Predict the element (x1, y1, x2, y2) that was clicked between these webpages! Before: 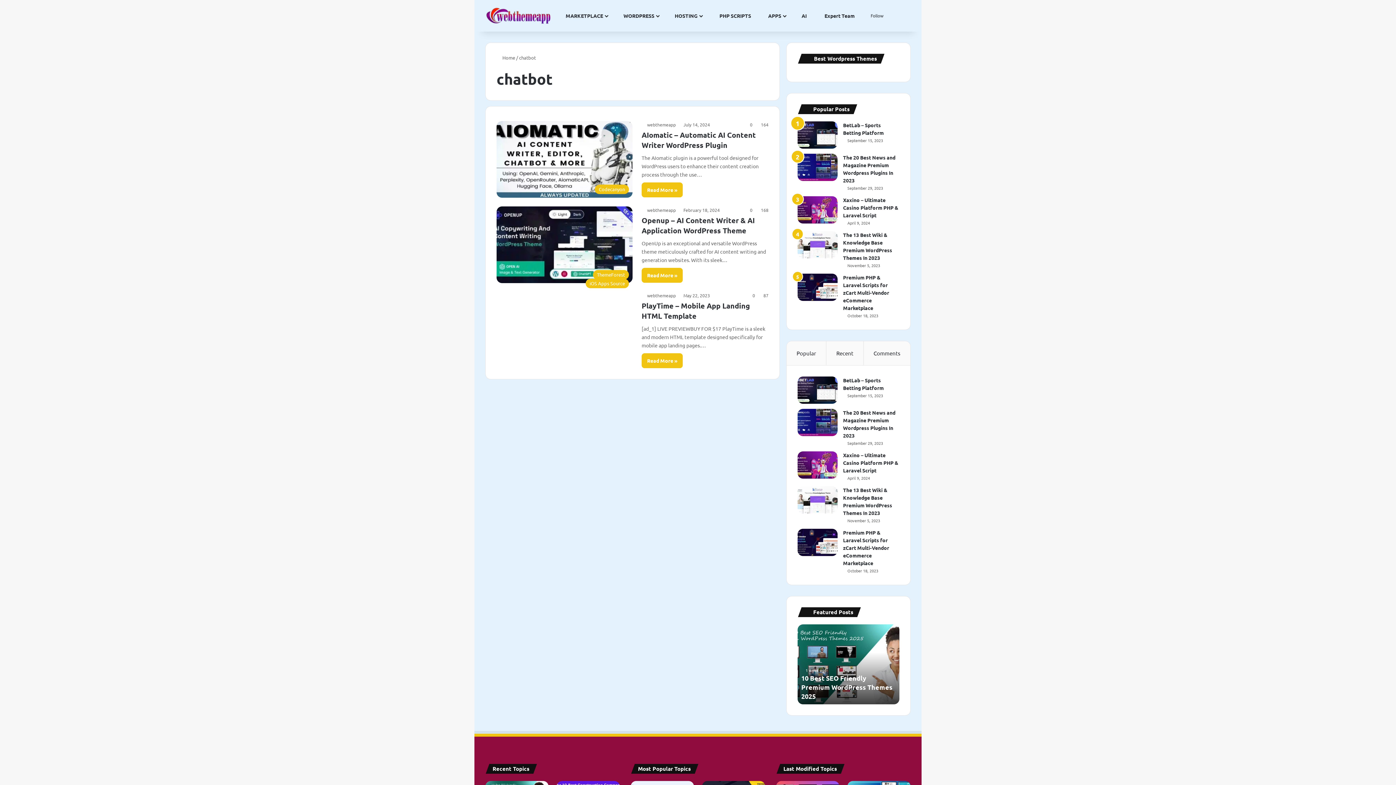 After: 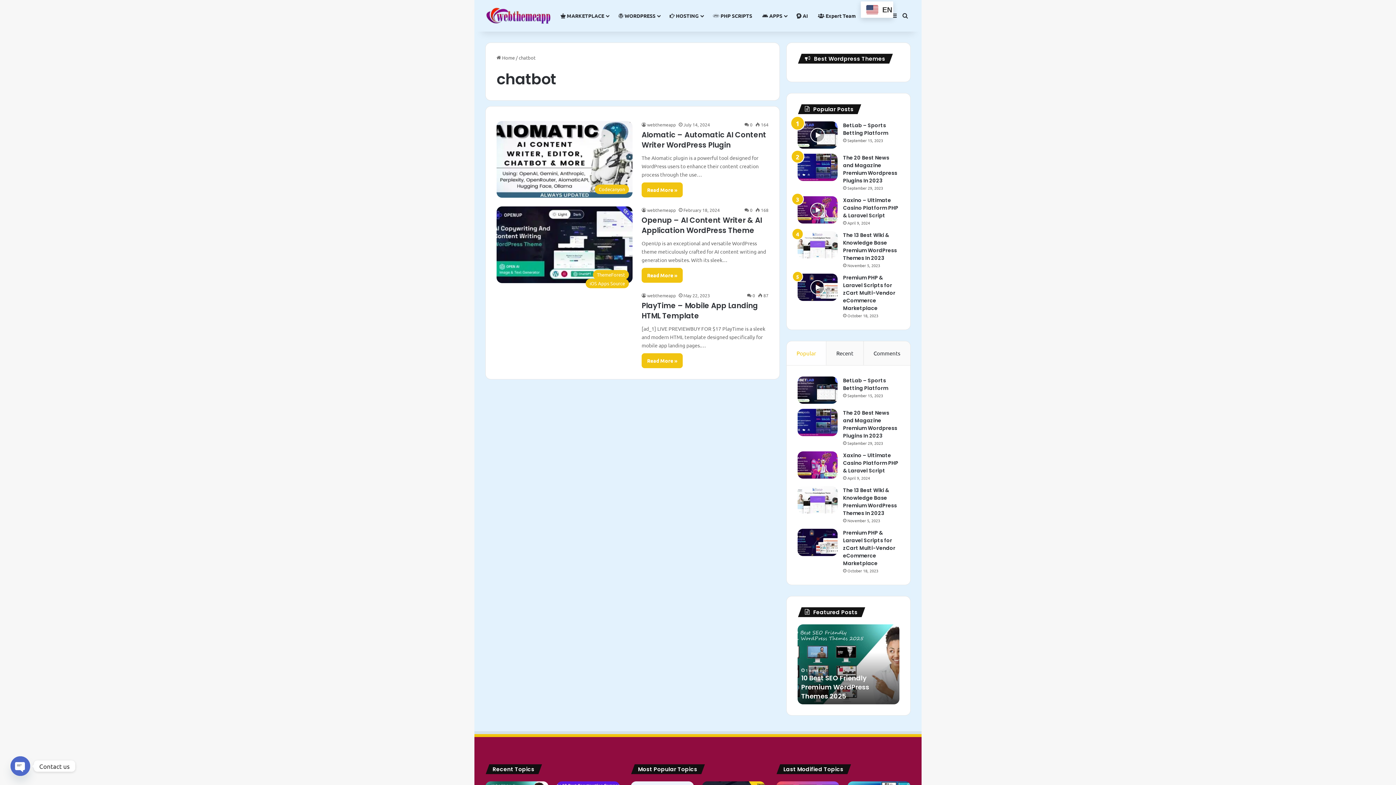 Action: label: Popular bbox: (786, 341, 826, 365)